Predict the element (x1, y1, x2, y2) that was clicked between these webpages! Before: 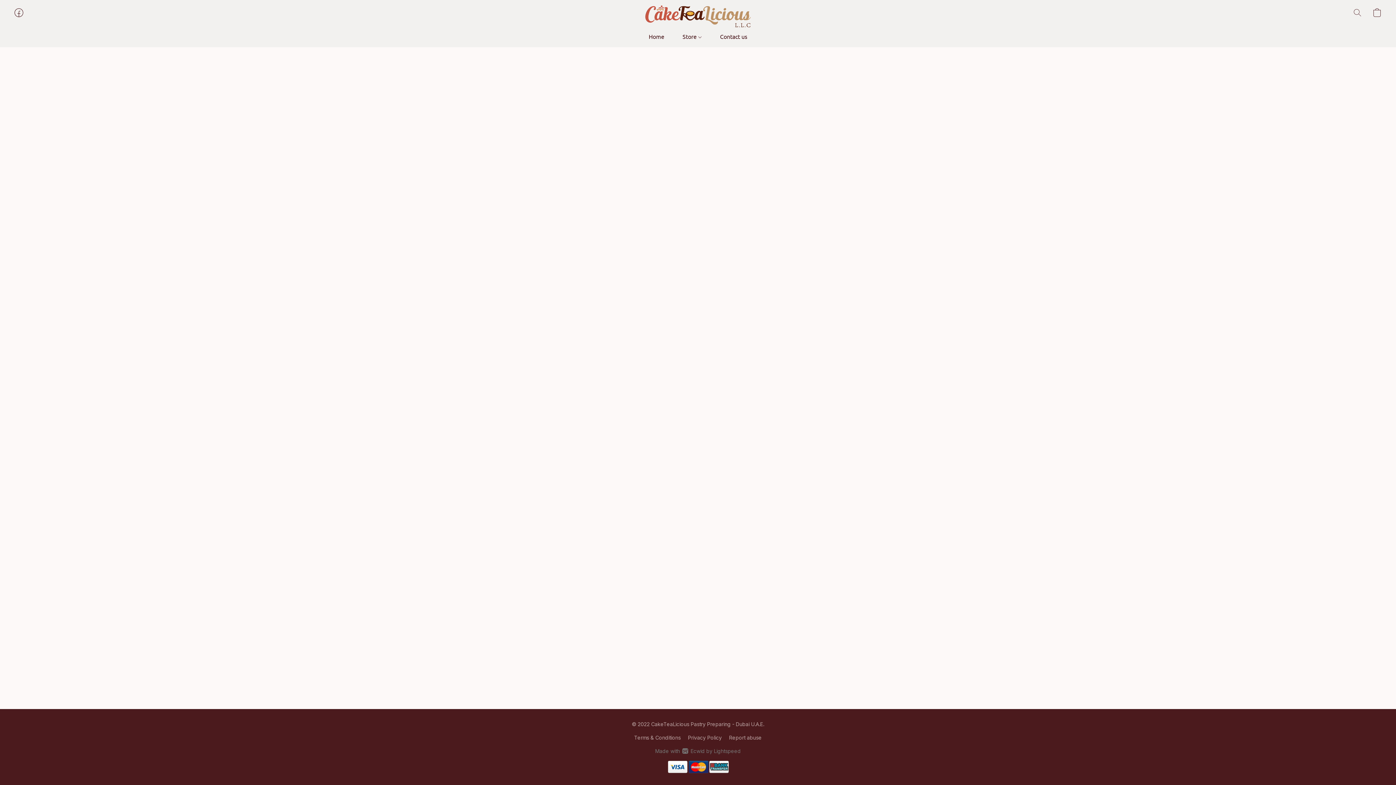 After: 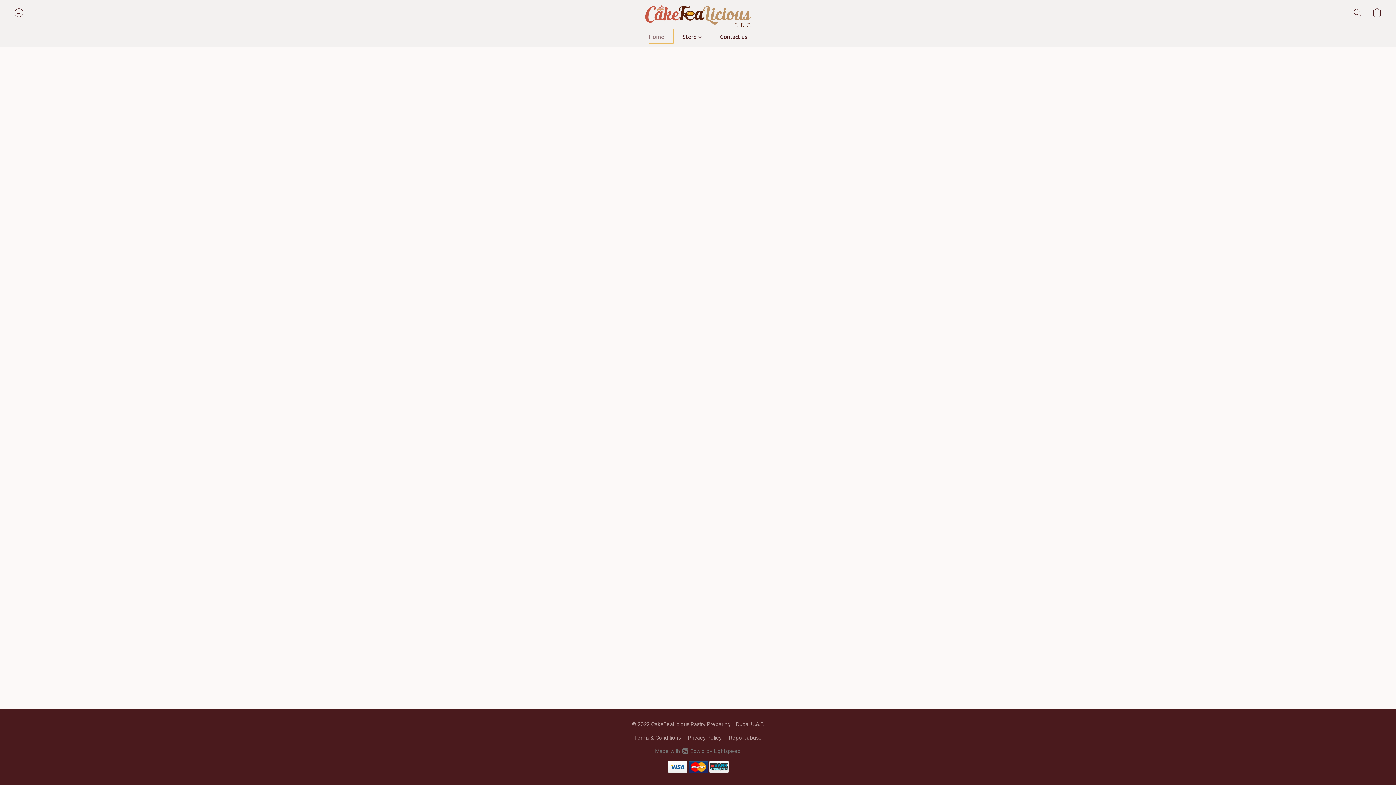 Action: bbox: (648, 29, 673, 43) label: Home